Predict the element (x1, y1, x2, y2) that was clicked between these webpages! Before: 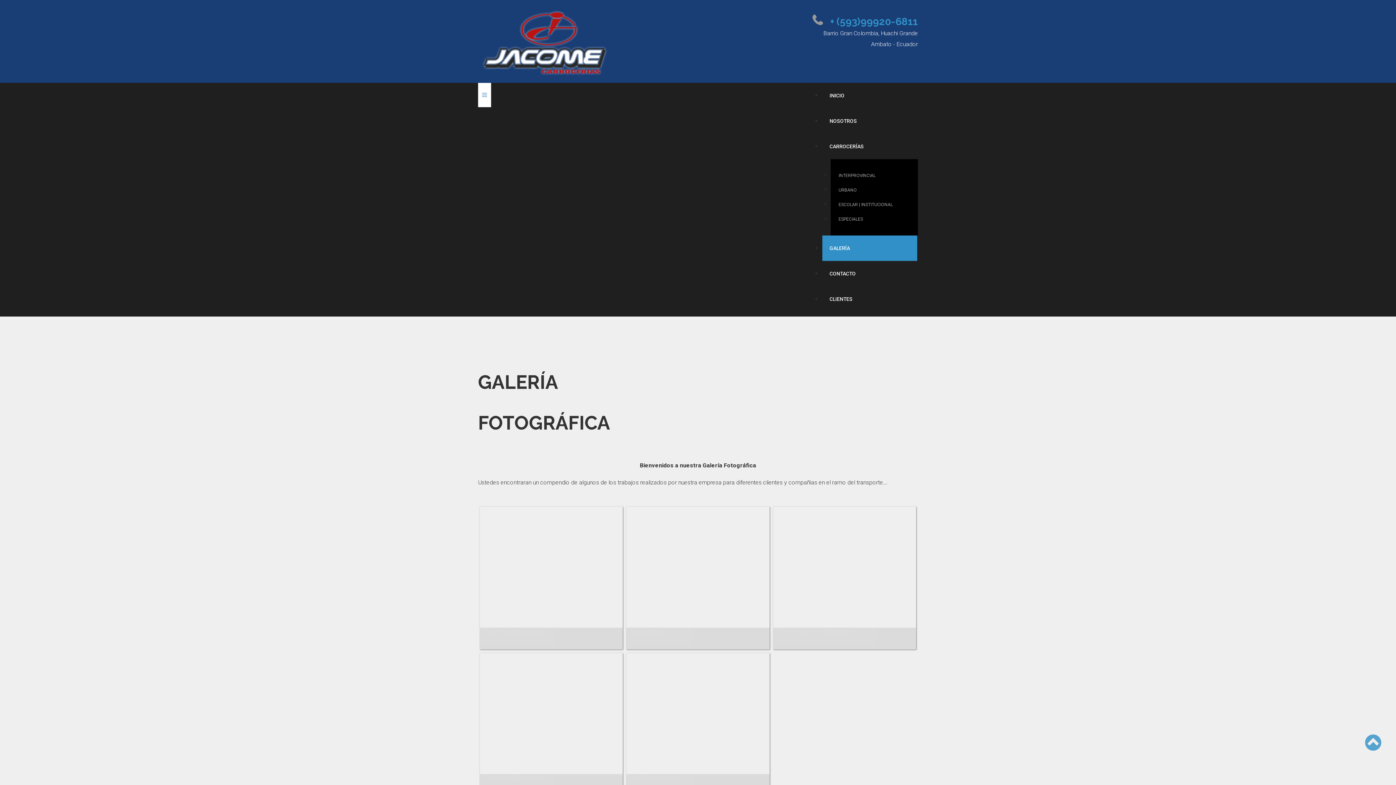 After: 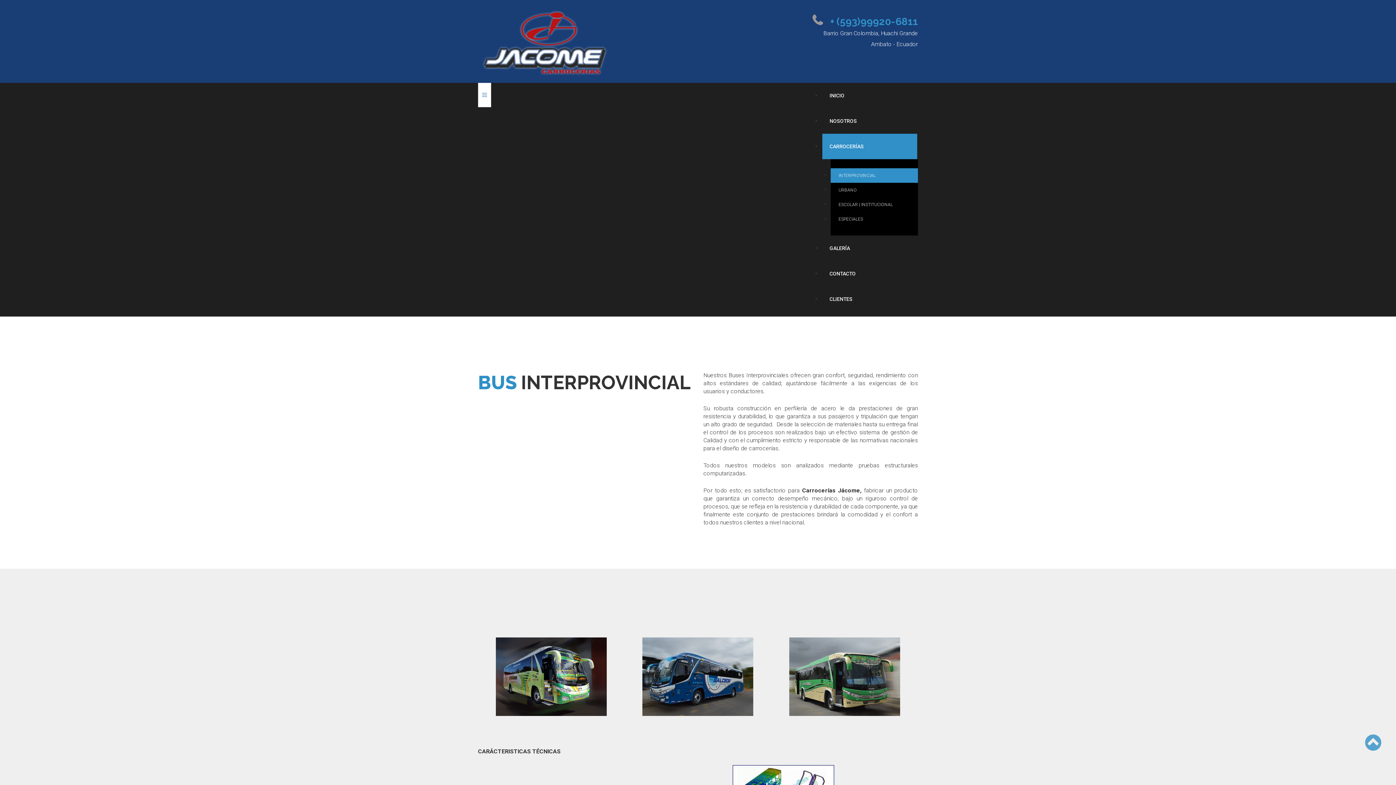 Action: bbox: (830, 168, 918, 182) label: INTERPROVINCIAL